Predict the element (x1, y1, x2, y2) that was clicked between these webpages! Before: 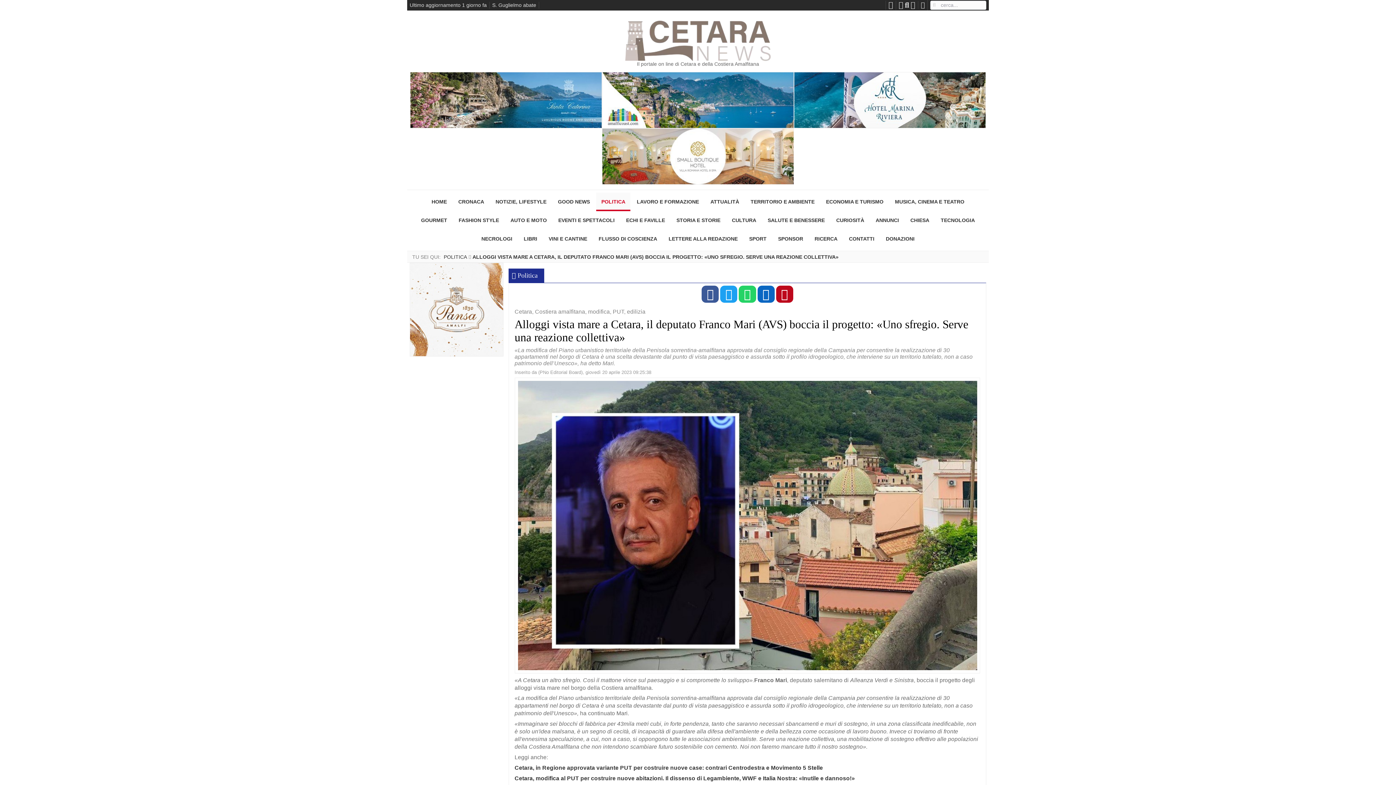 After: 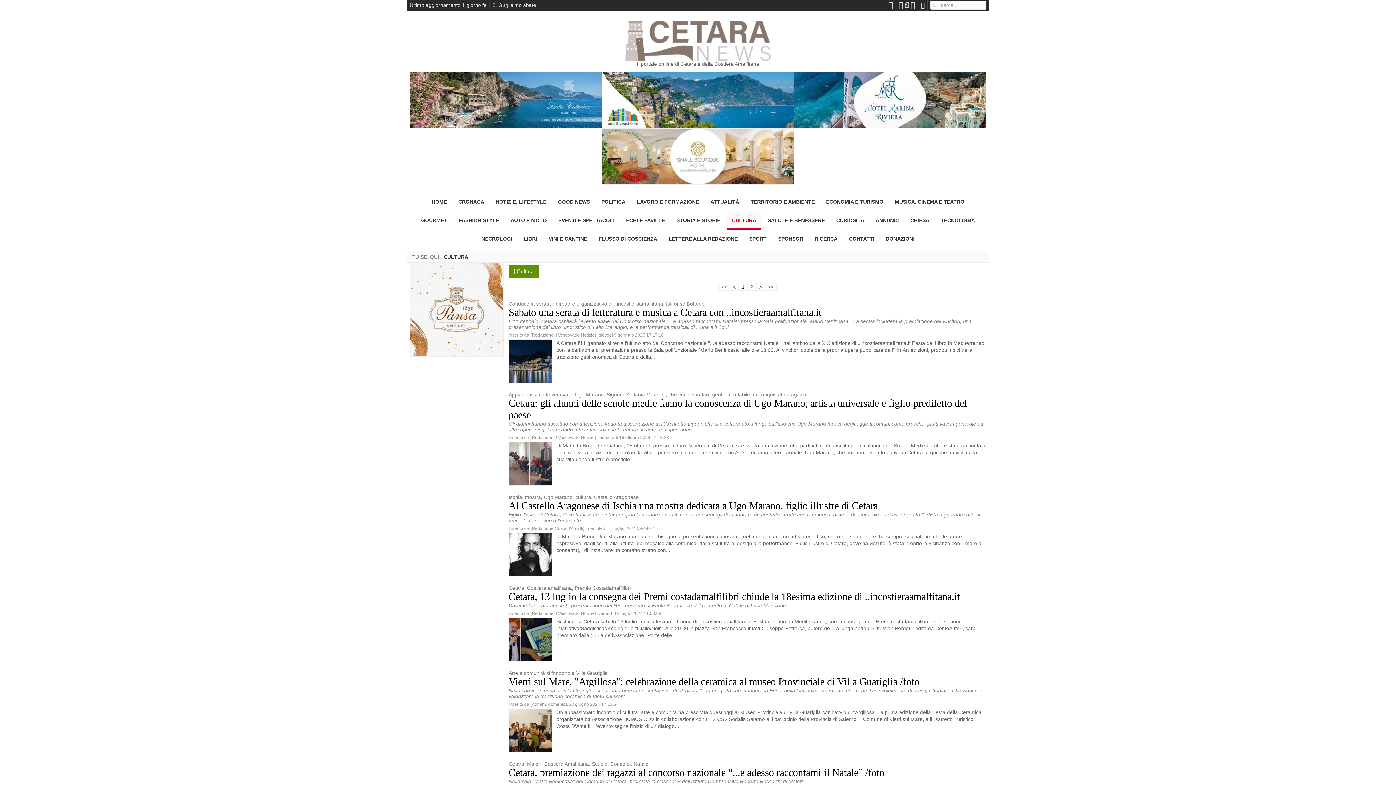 Action: label: CULTURA bbox: (727, 211, 761, 229)